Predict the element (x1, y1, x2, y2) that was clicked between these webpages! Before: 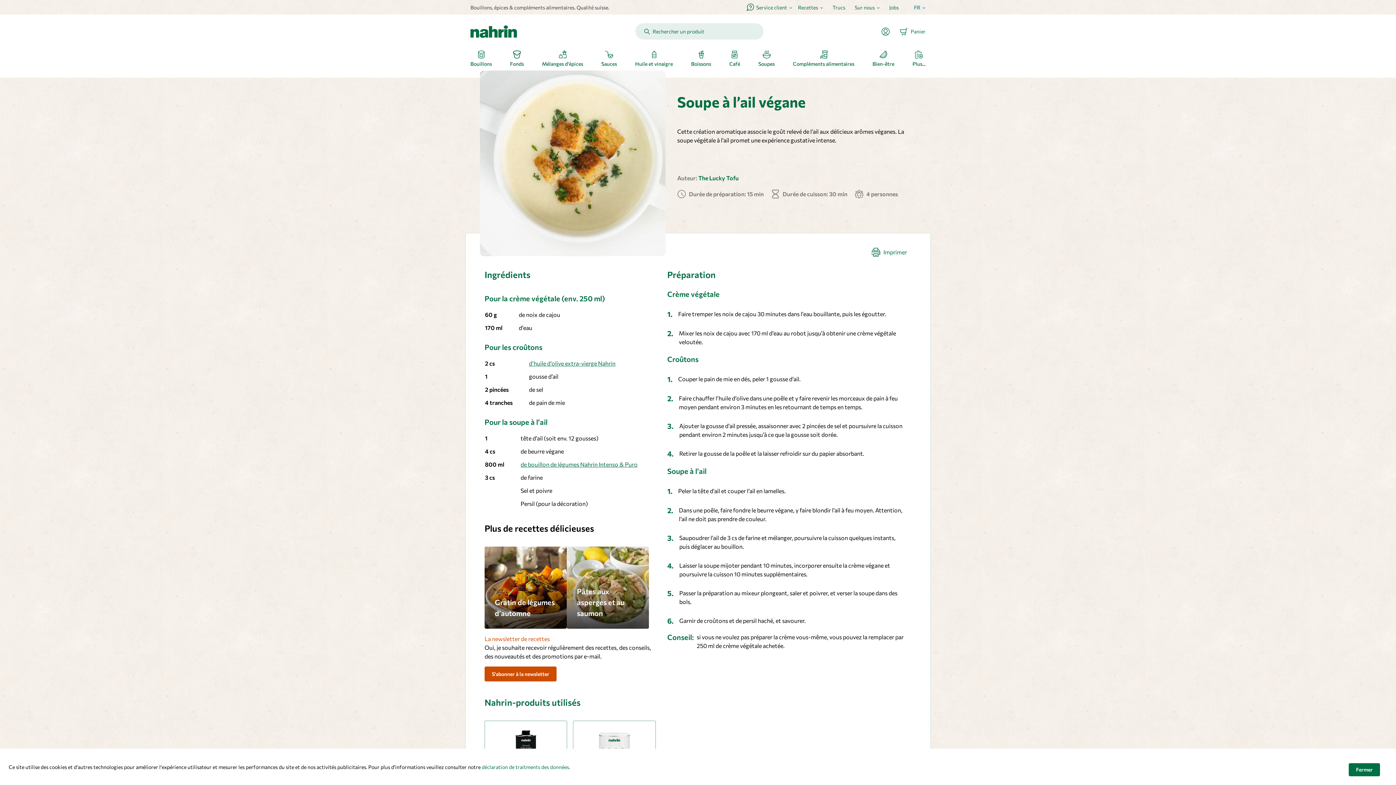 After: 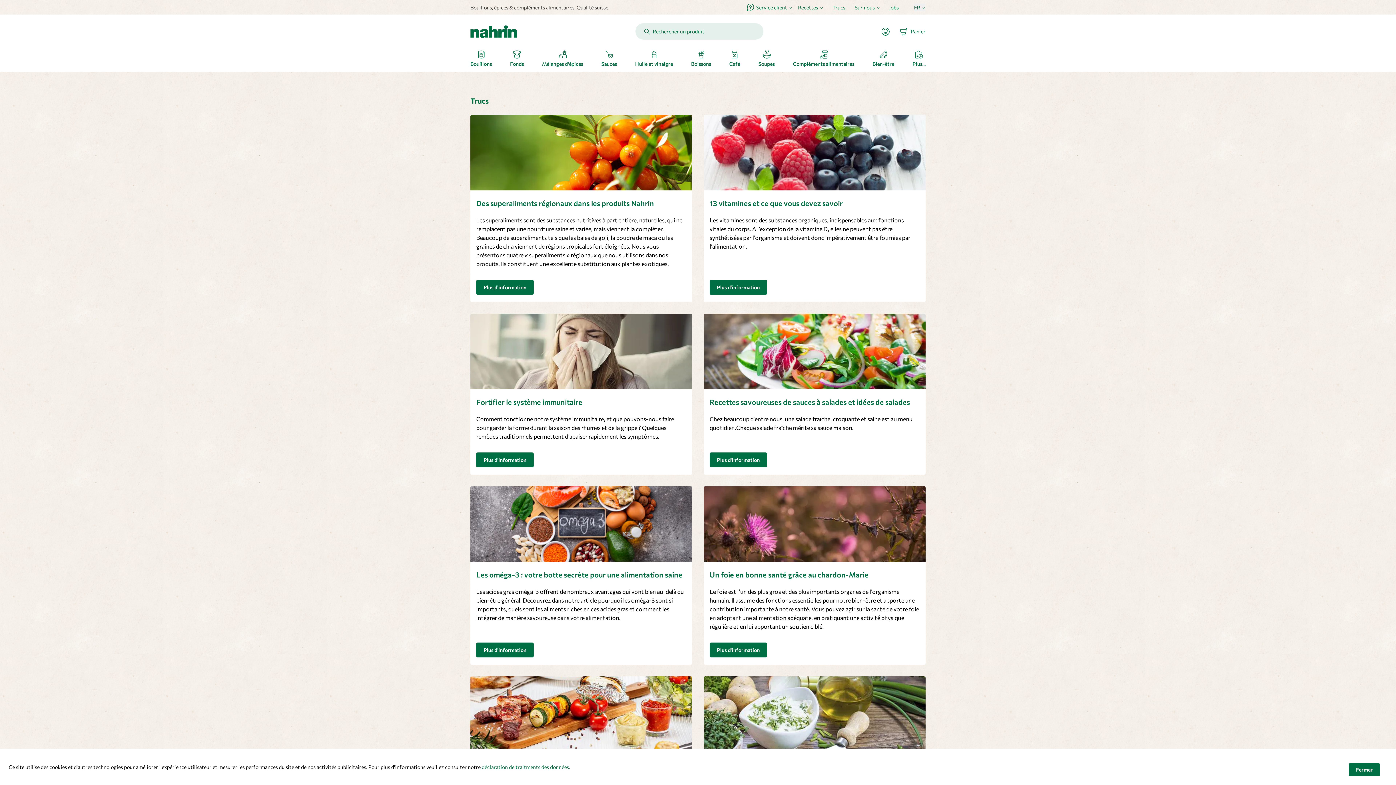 Action: bbox: (829, 3, 849, 11) label: Trucs